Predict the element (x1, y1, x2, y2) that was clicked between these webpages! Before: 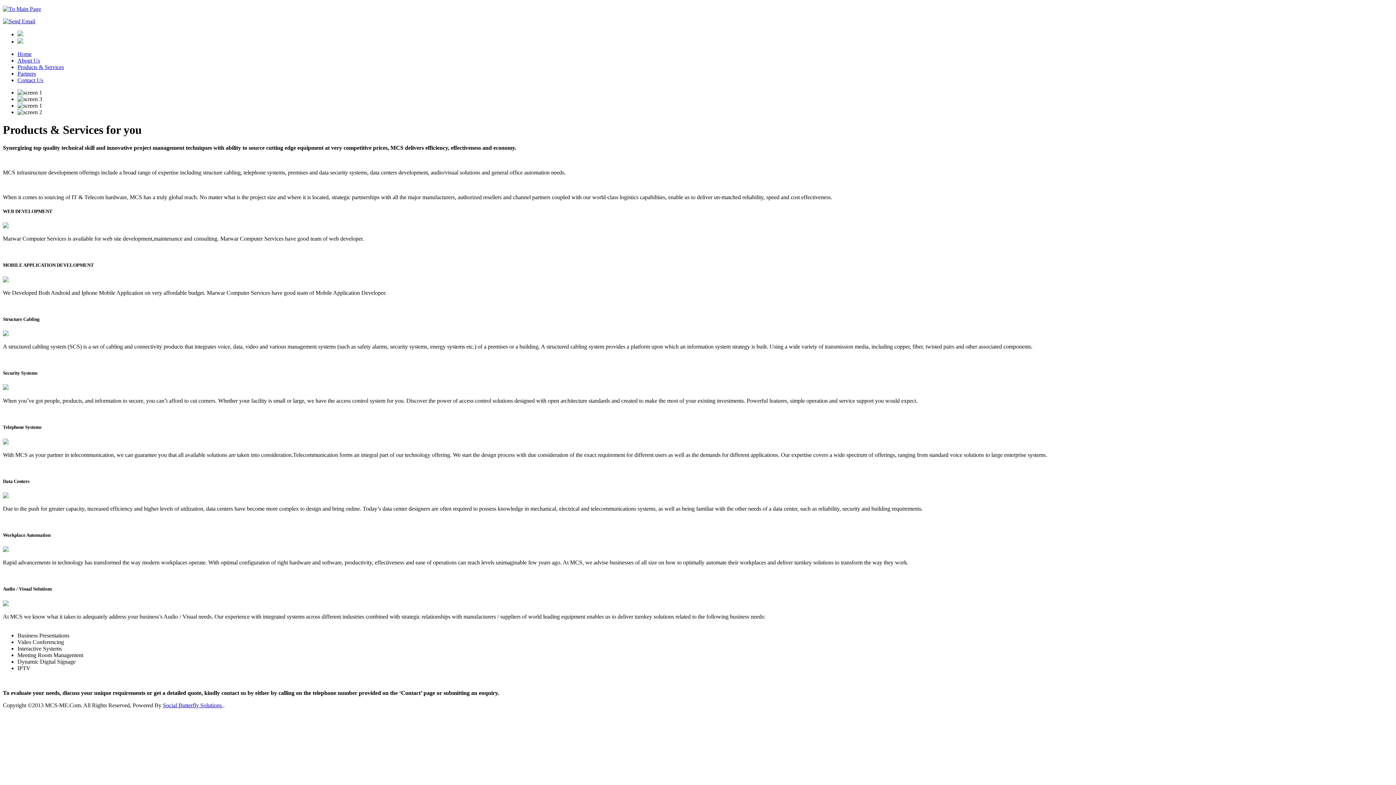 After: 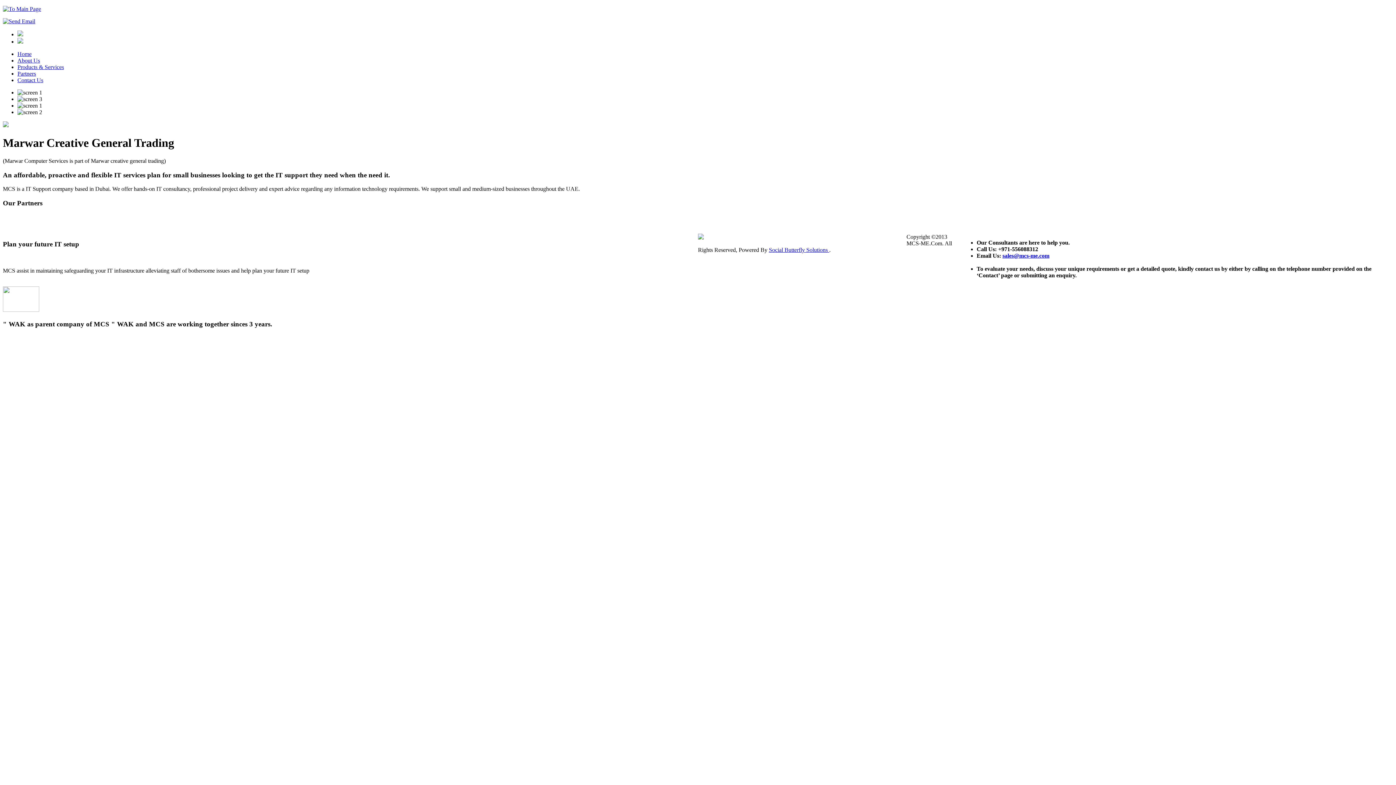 Action: bbox: (2, 5, 1393, 12) label: To Main Page